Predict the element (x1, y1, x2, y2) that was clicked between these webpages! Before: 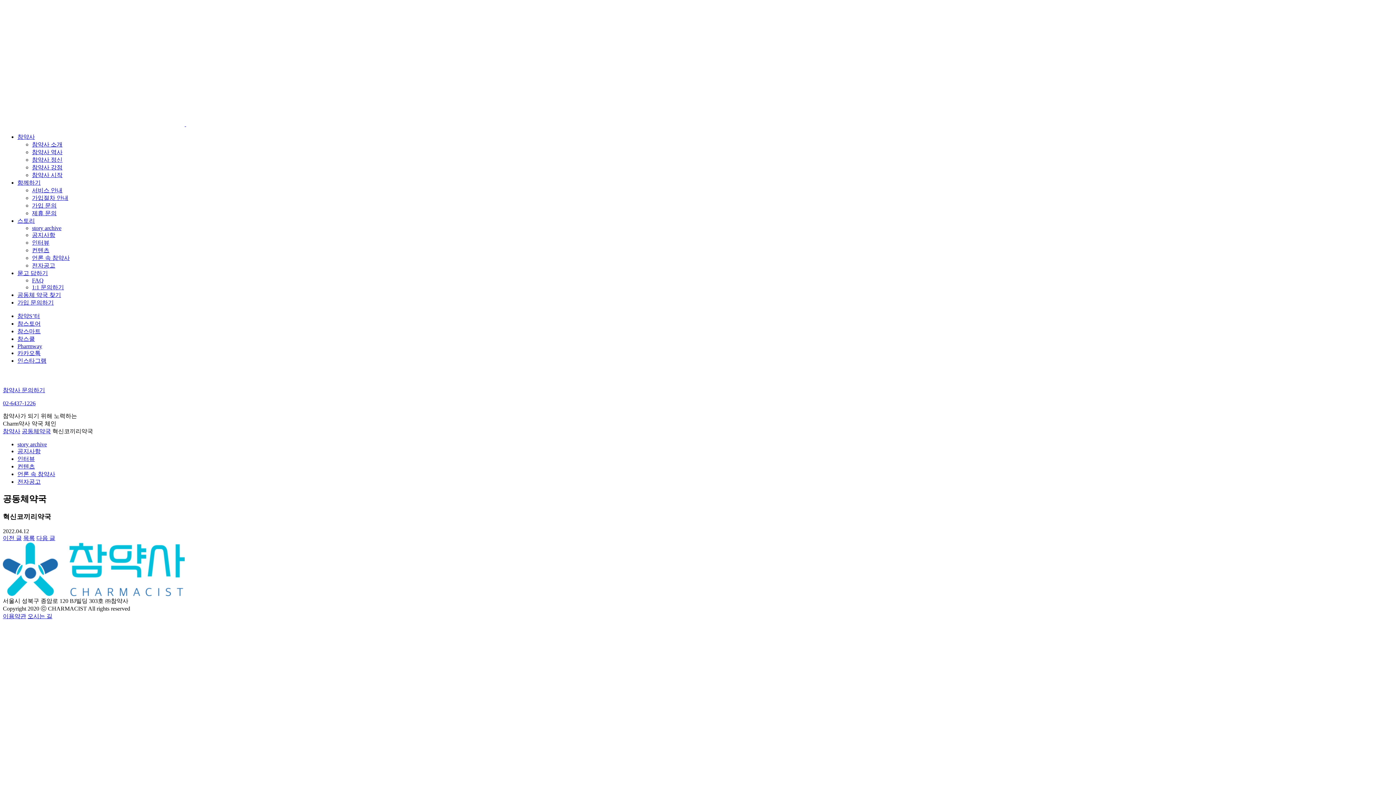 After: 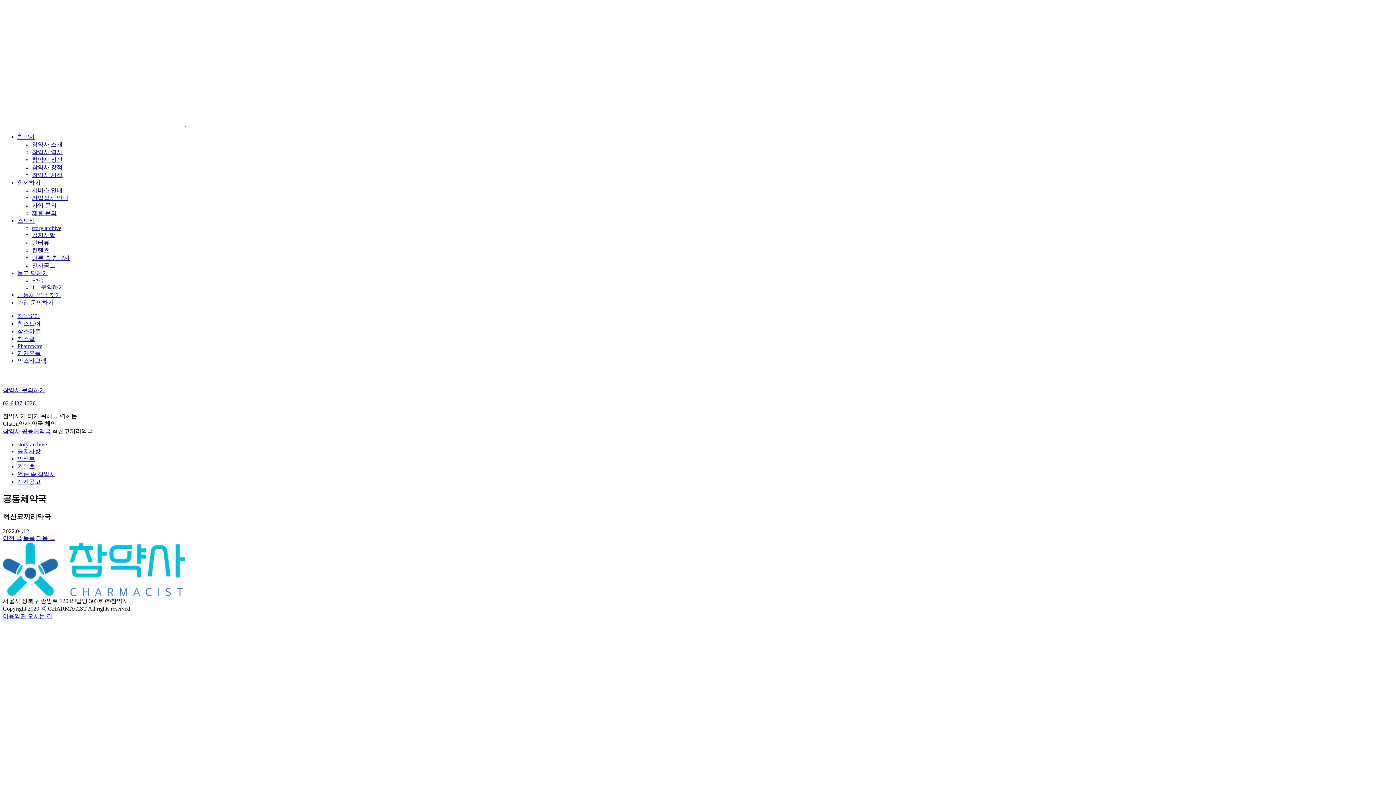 Action: label: 카카오톡 bbox: (17, 350, 40, 356)